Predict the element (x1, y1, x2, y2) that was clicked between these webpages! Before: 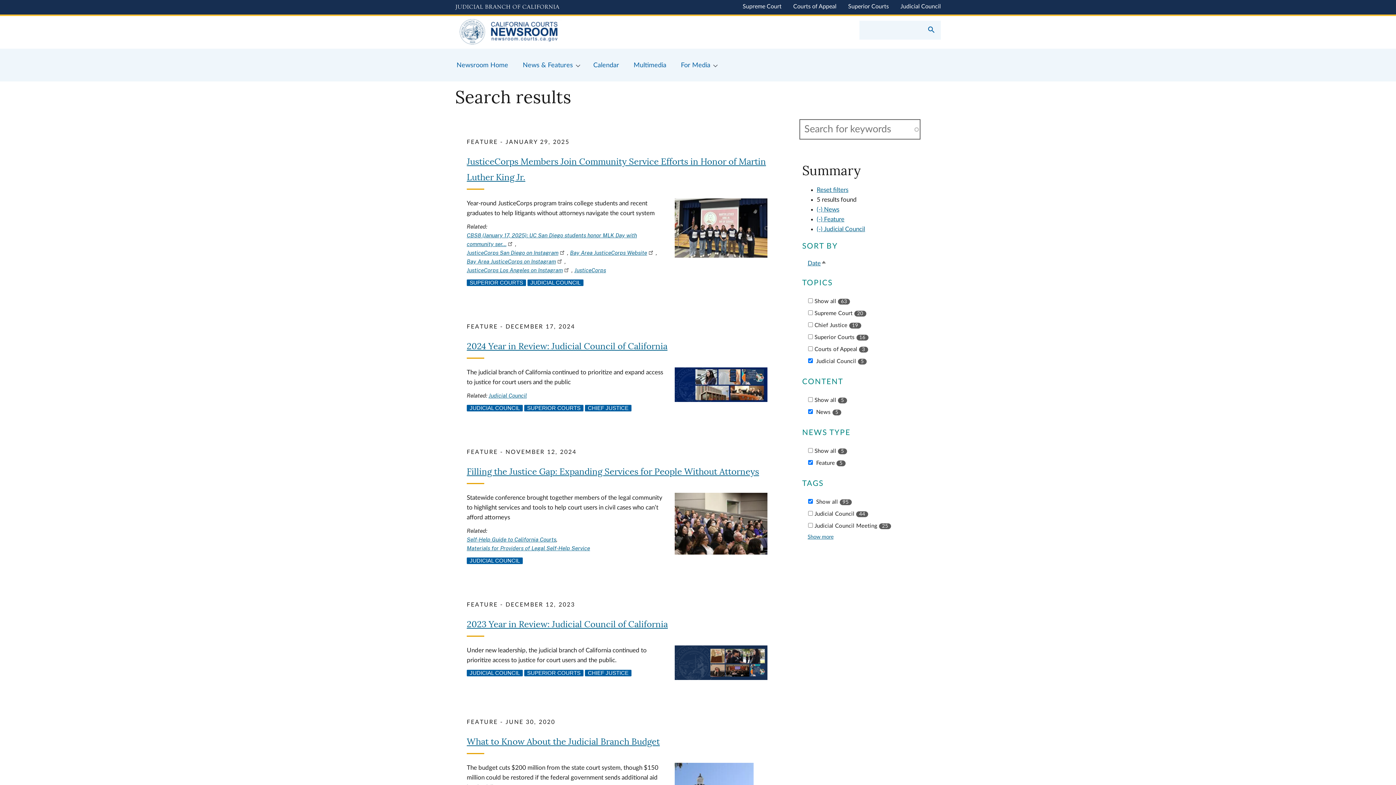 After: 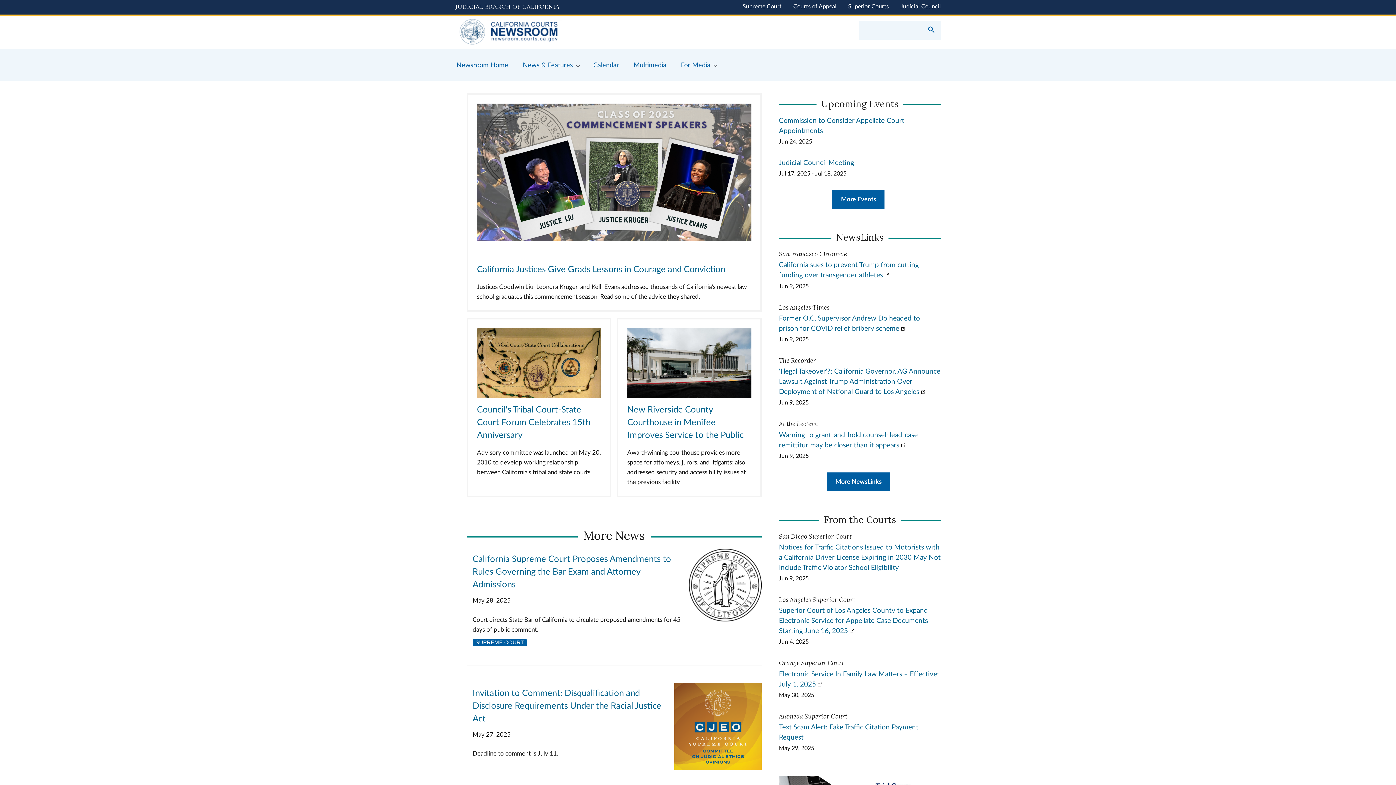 Action: bbox: (455, 16, 698, 48) label: Home